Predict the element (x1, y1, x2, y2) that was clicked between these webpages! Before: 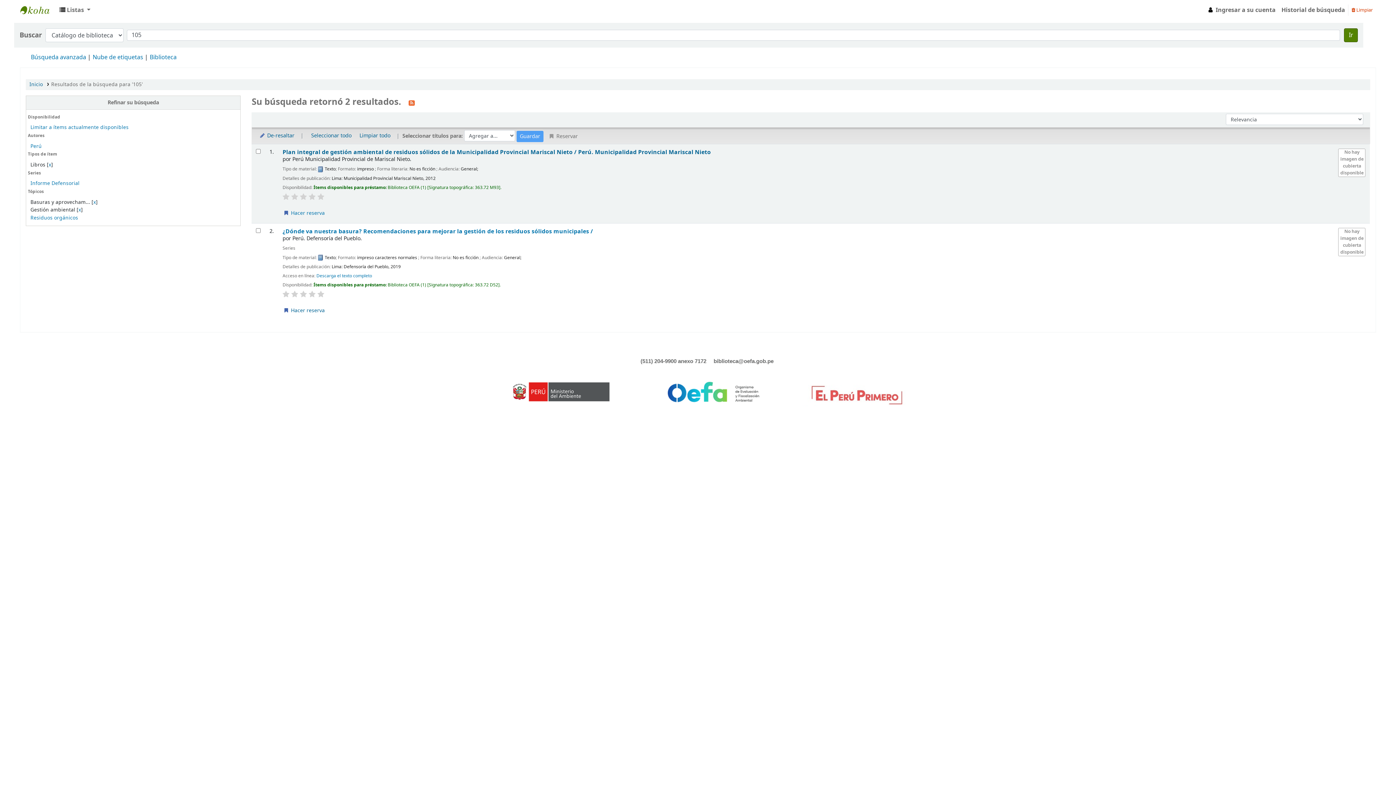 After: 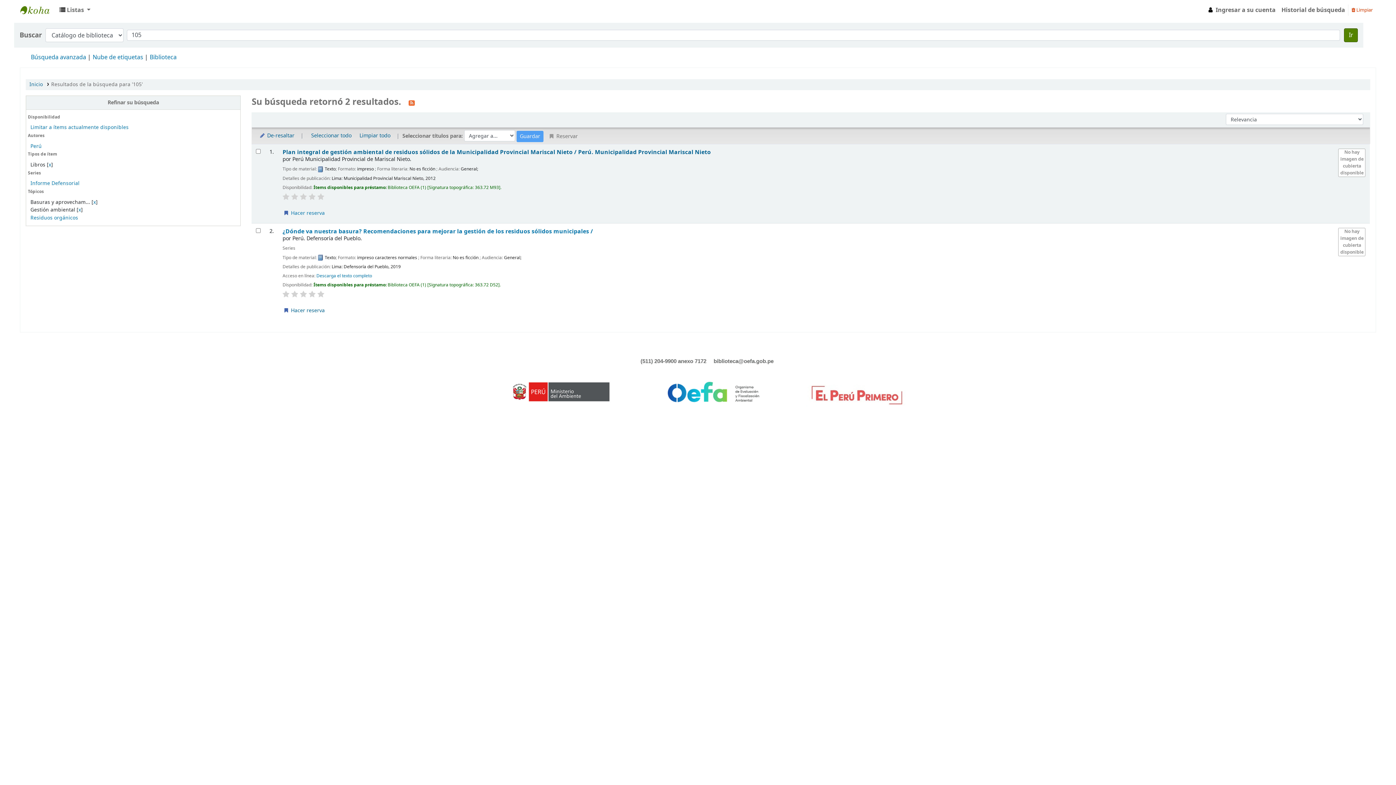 Action: bbox: (282, 193, 289, 200)